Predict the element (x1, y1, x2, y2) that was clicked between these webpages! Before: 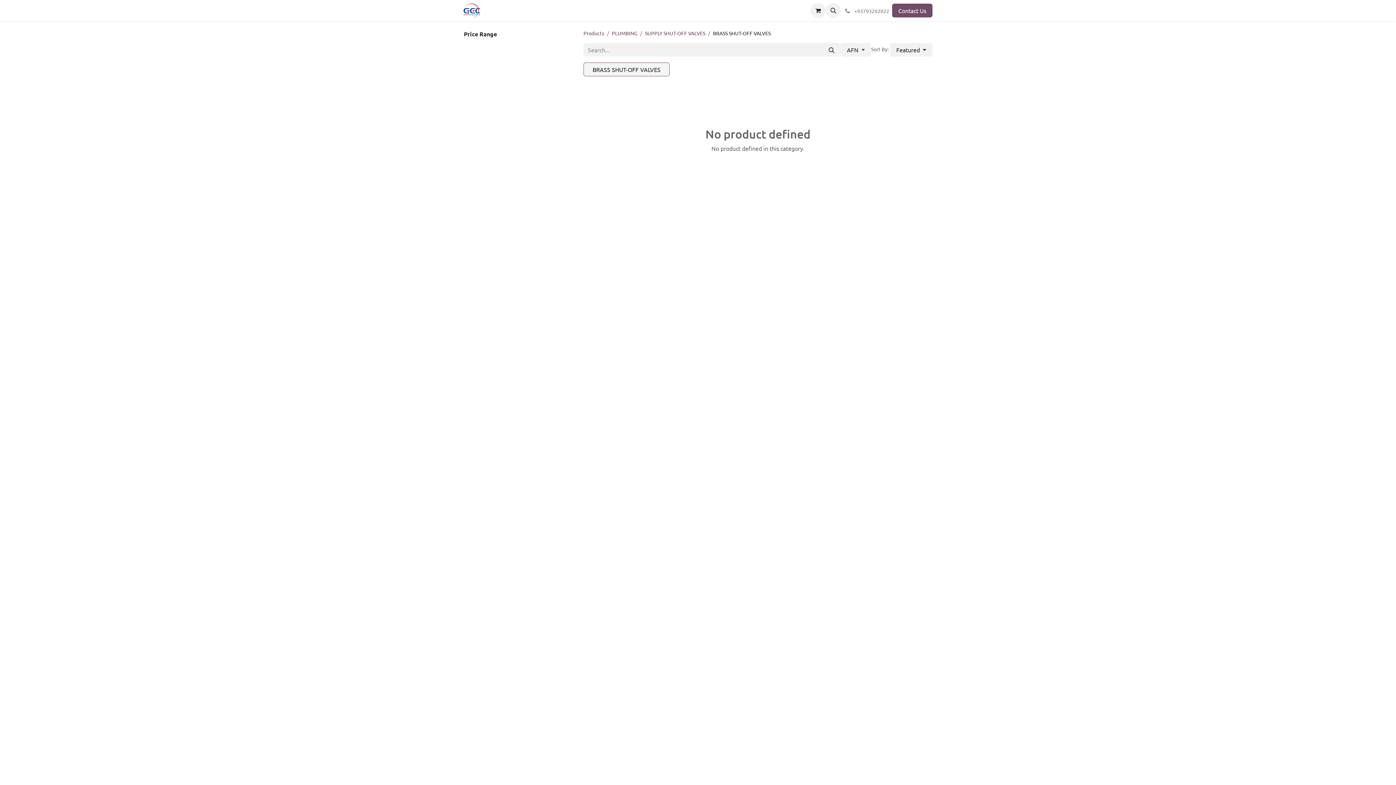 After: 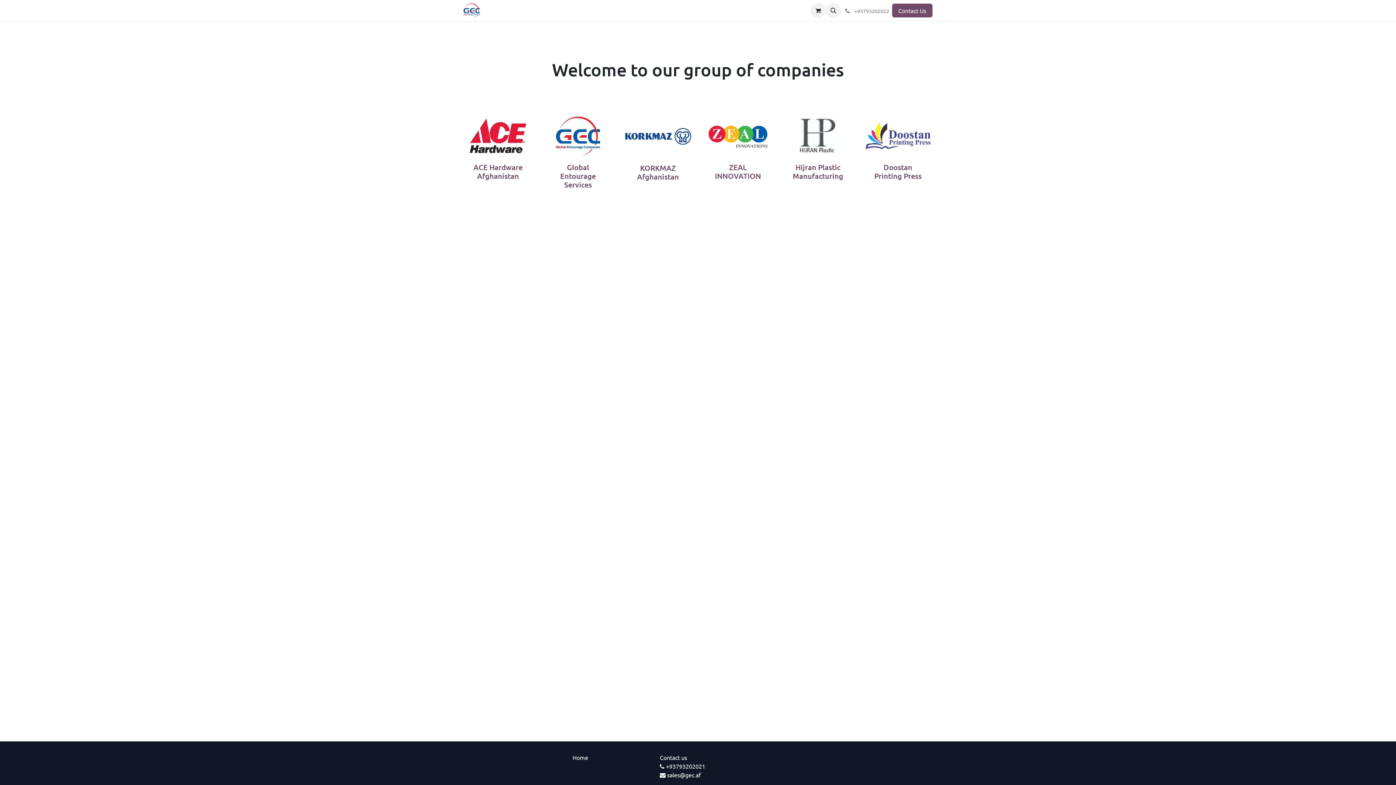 Action: bbox: (463, 3, 480, 17)